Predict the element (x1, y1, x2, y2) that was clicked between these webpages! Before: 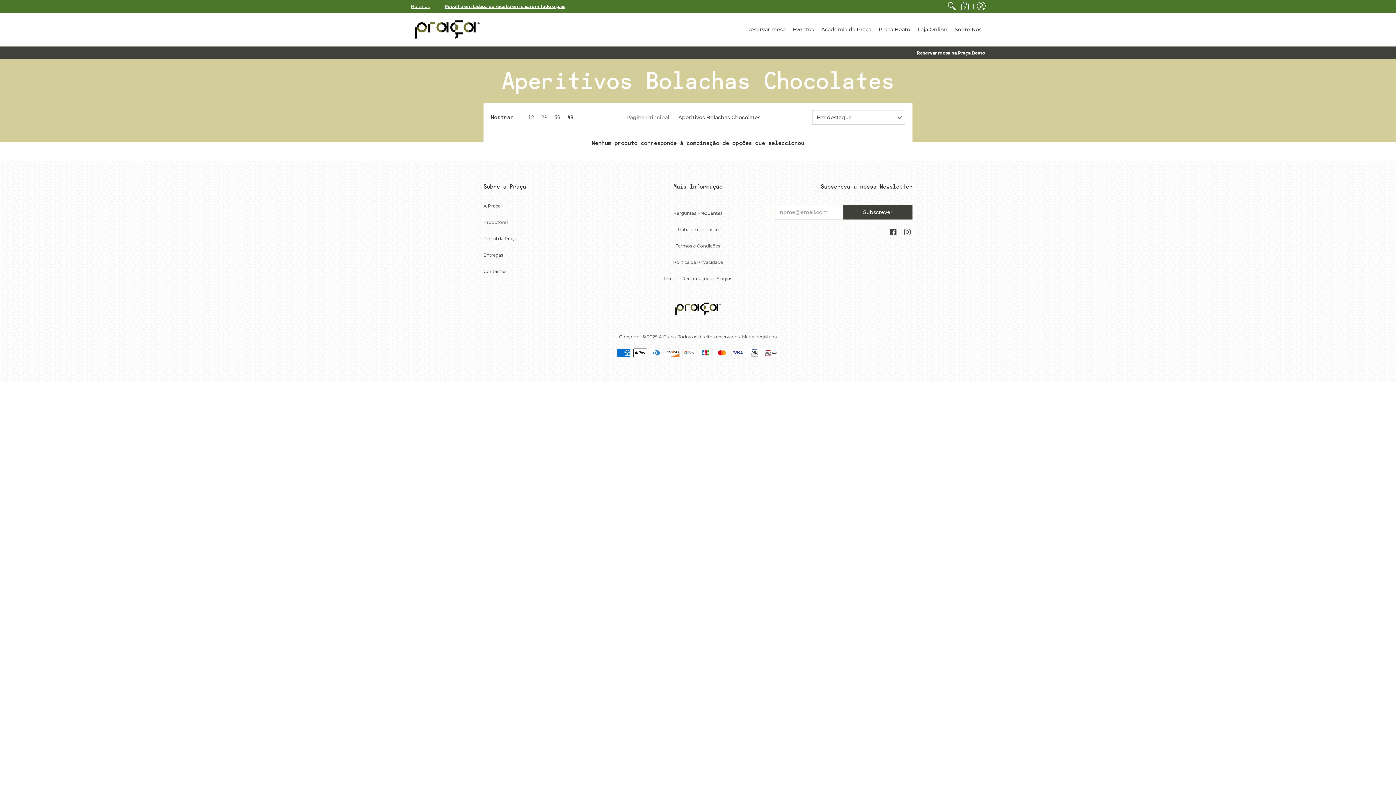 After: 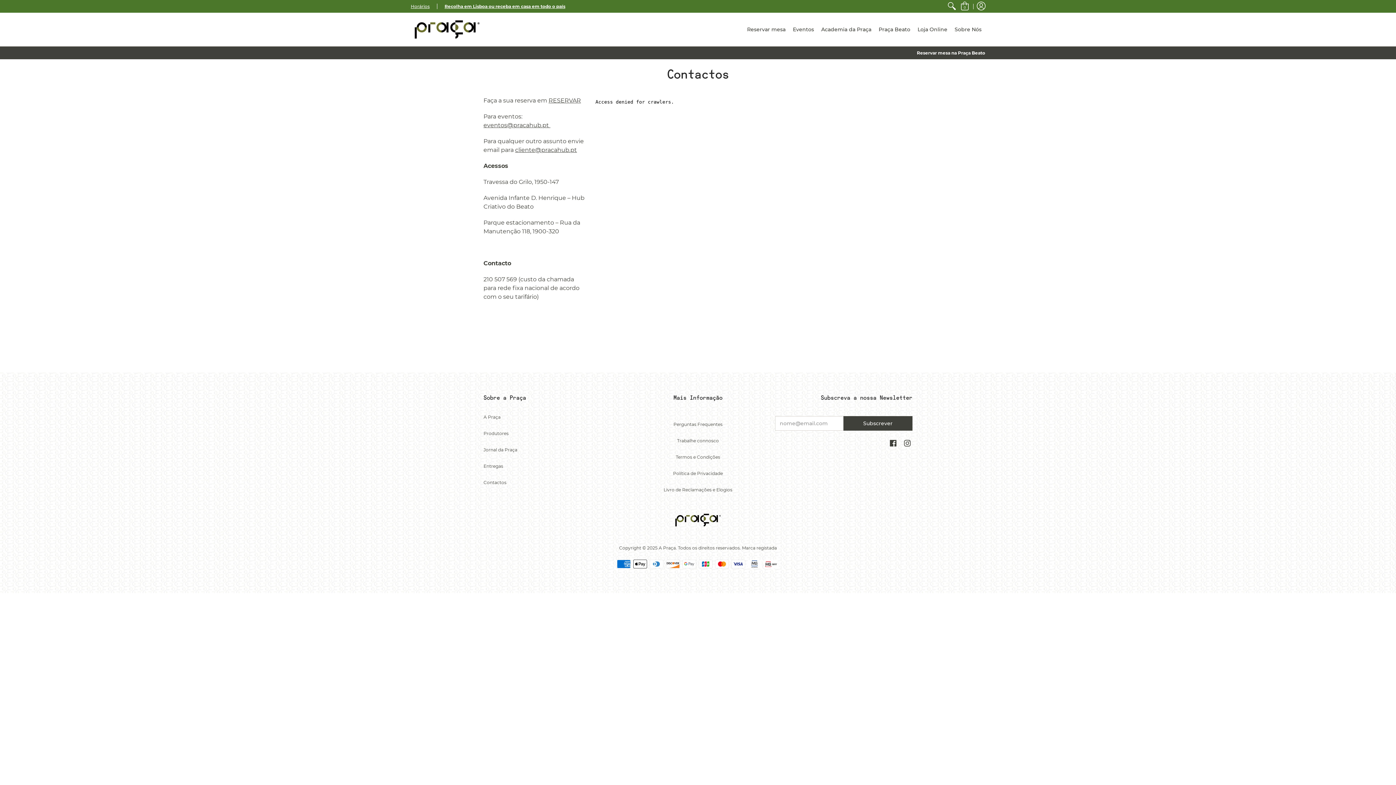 Action: bbox: (677, 226, 719, 232) label: Trabalhe connosco